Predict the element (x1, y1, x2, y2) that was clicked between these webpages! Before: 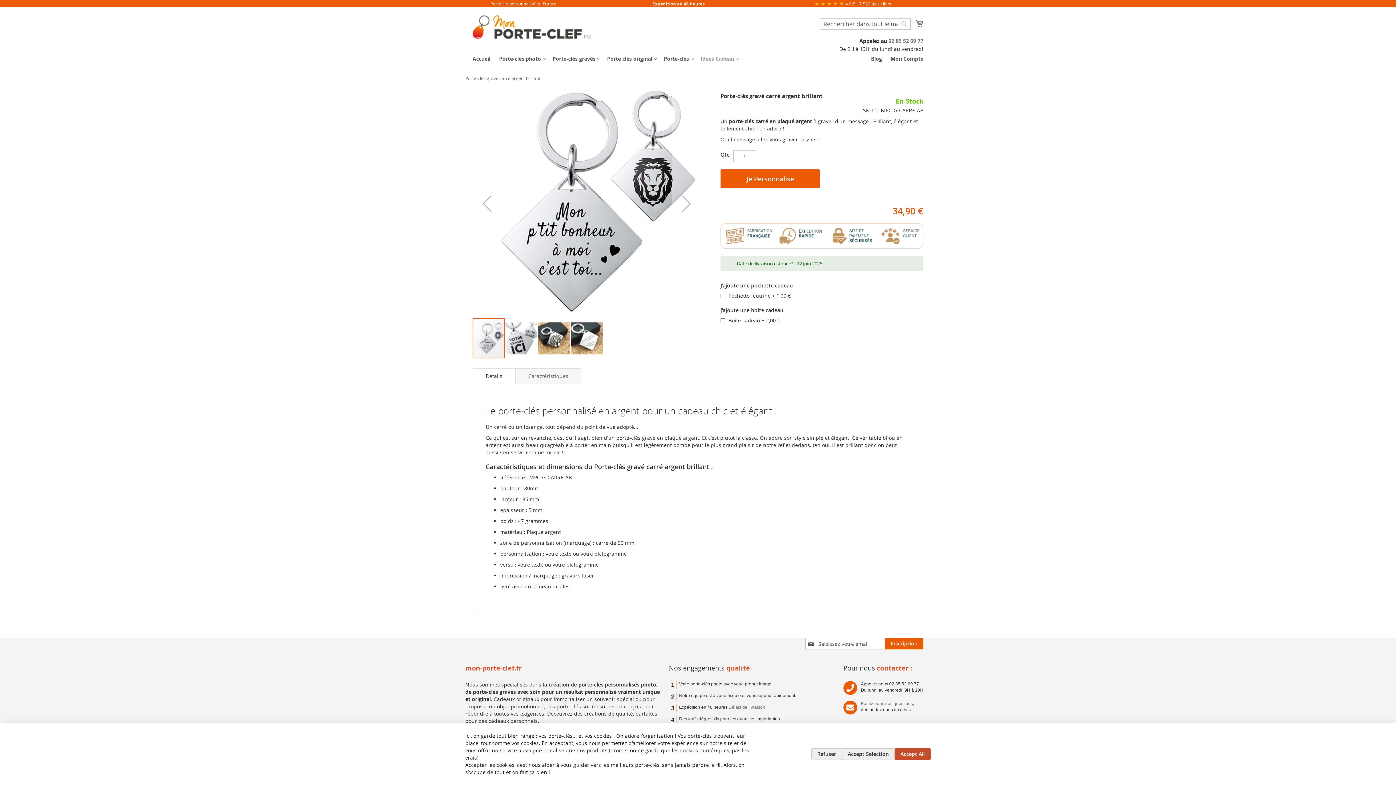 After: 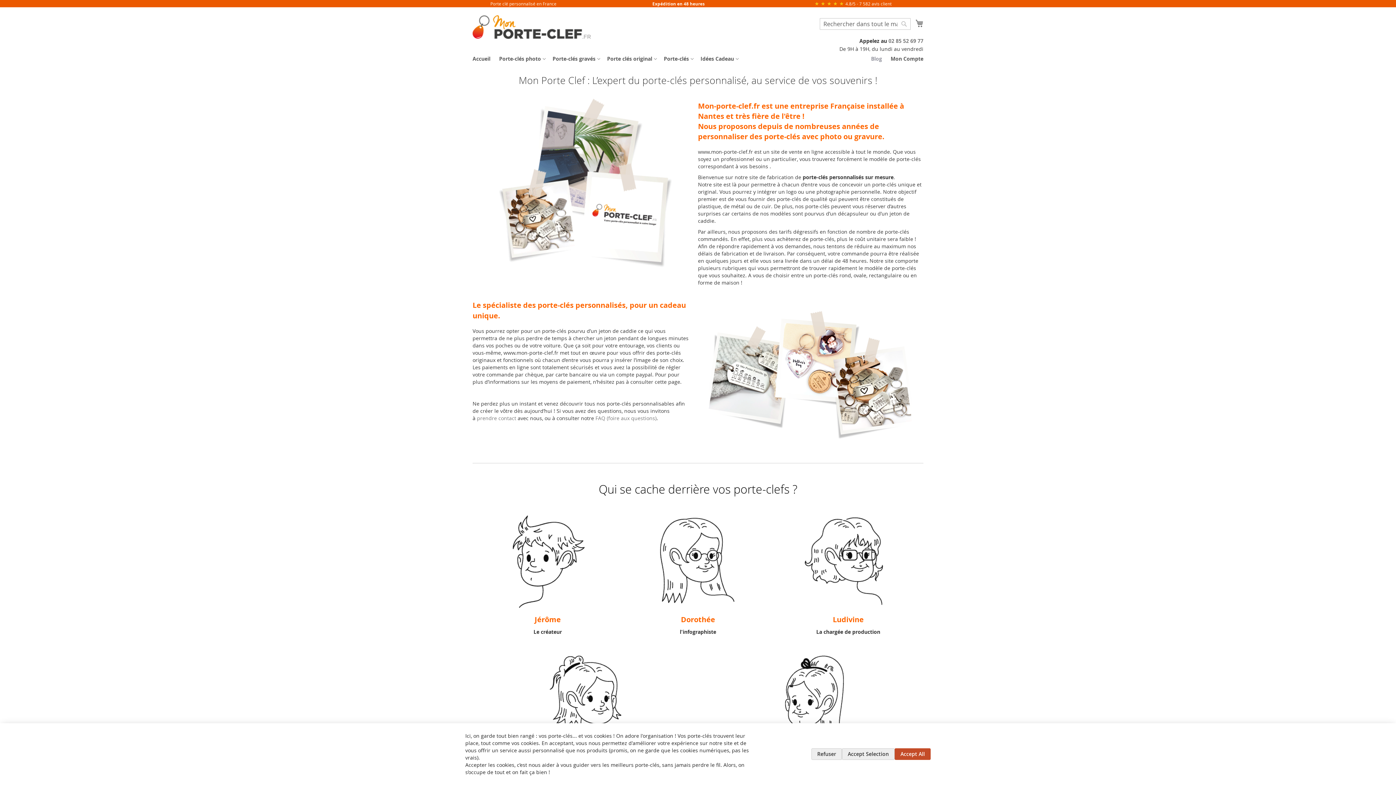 Action: bbox: (465, 692, 509, 698) label: Qui sommes nous